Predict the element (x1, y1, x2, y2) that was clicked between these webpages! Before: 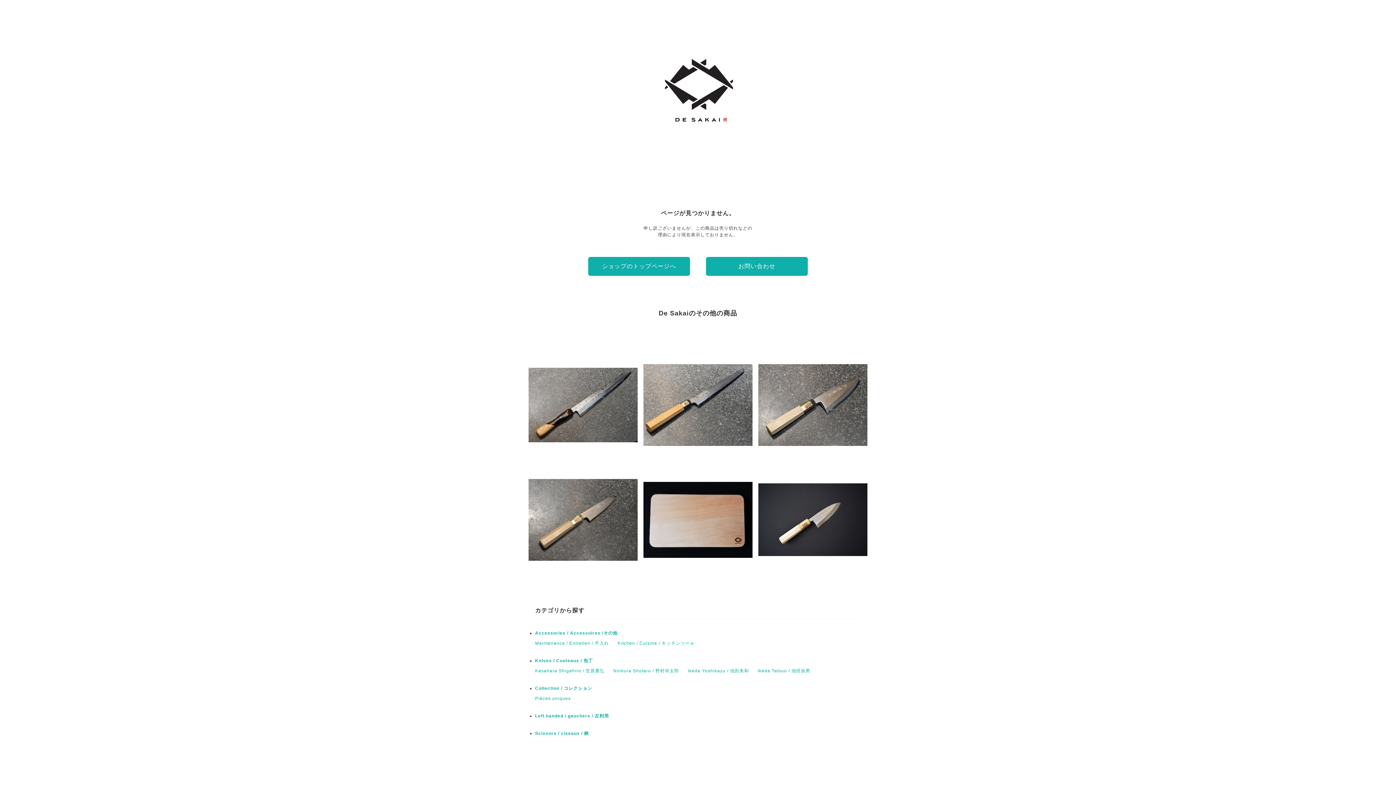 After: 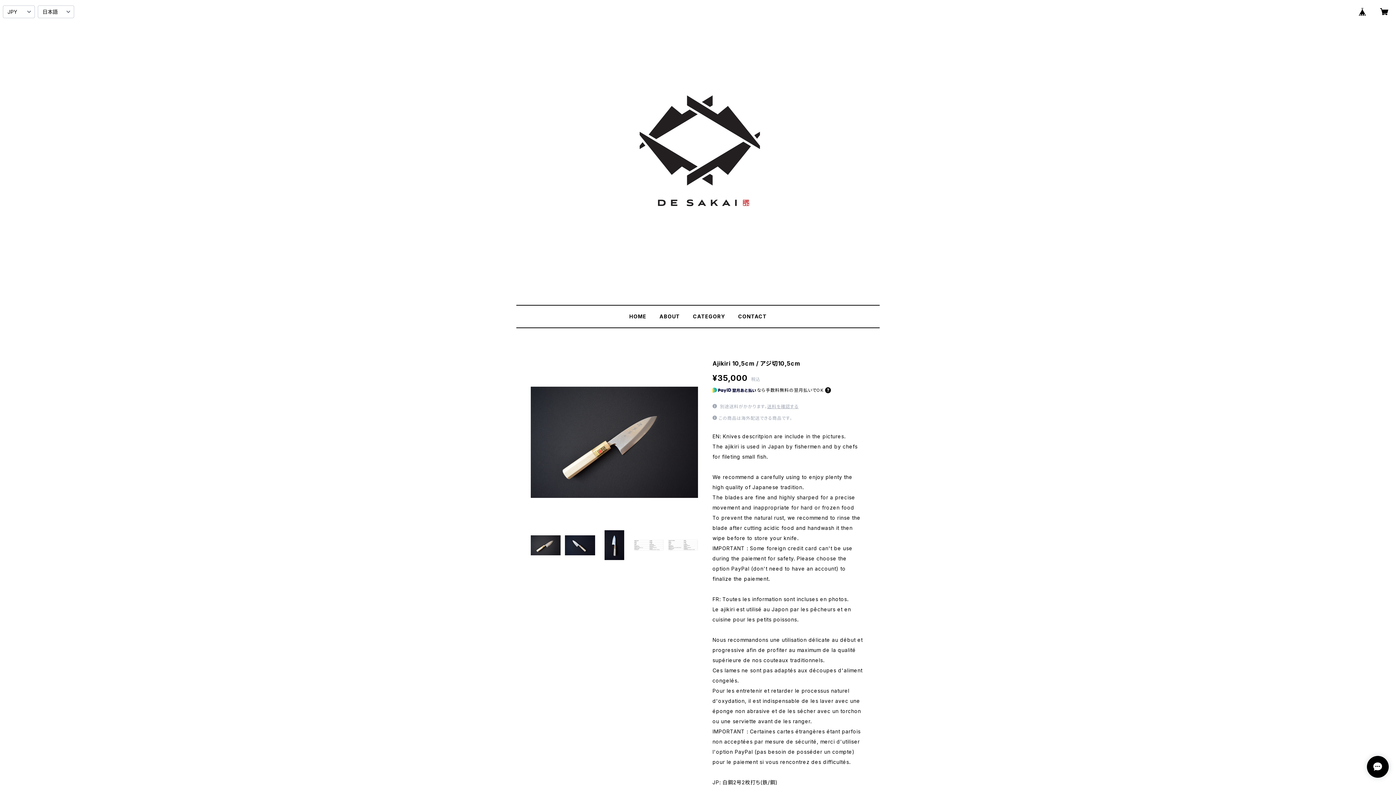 Action: label: Ajikiri 10,5cm / アジ切10,5cm
¥35,000 bbox: (758, 465, 867, 574)